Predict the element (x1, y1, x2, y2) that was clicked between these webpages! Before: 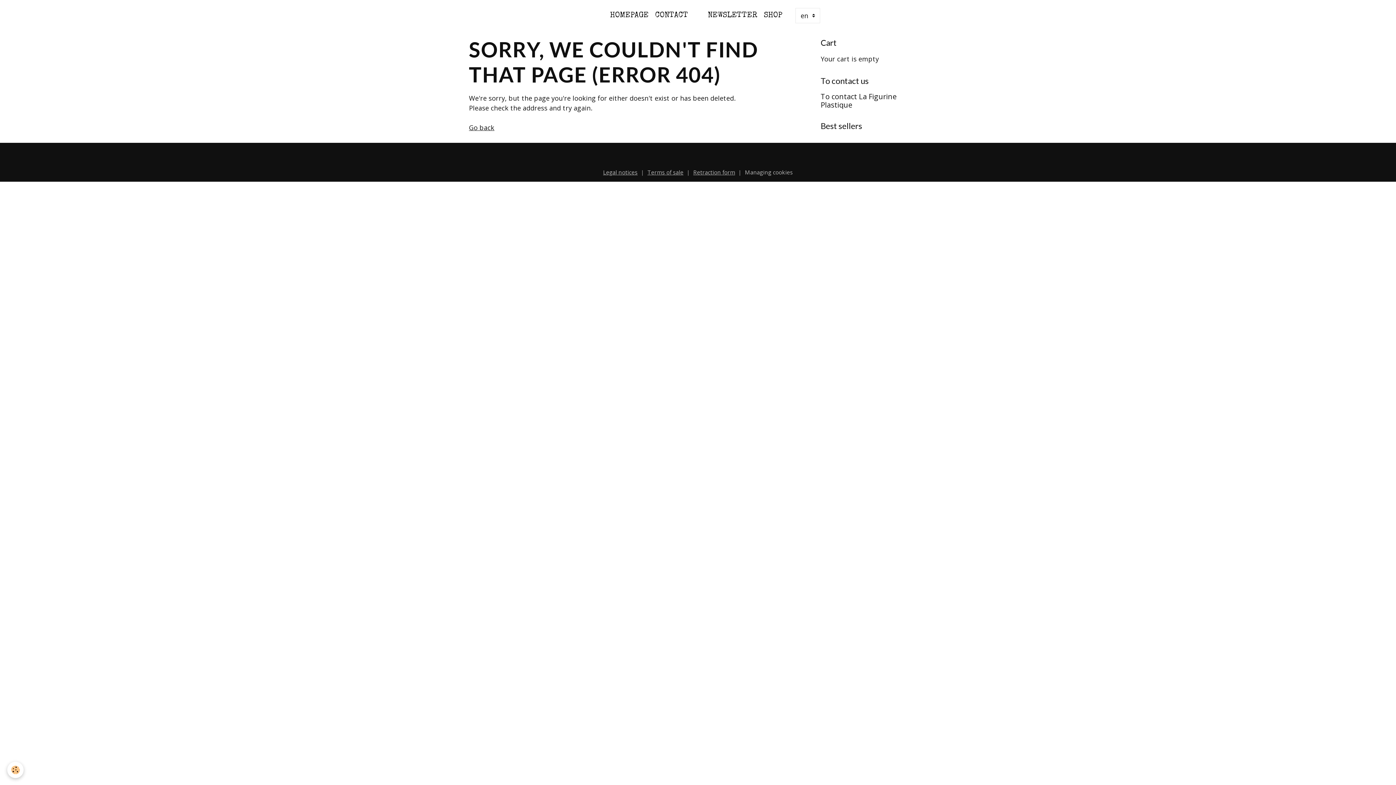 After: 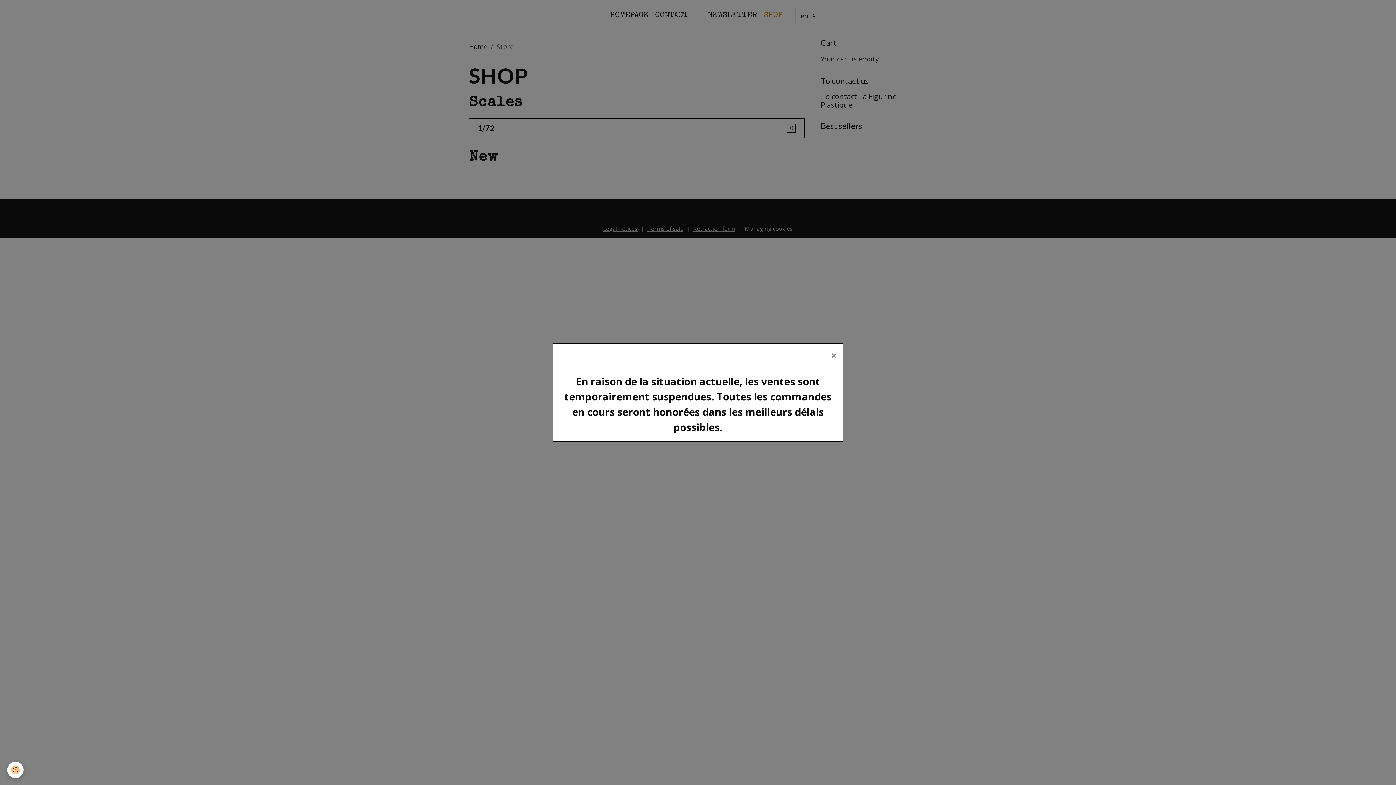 Action: bbox: (760, 6, 785, 24) label: SHOP